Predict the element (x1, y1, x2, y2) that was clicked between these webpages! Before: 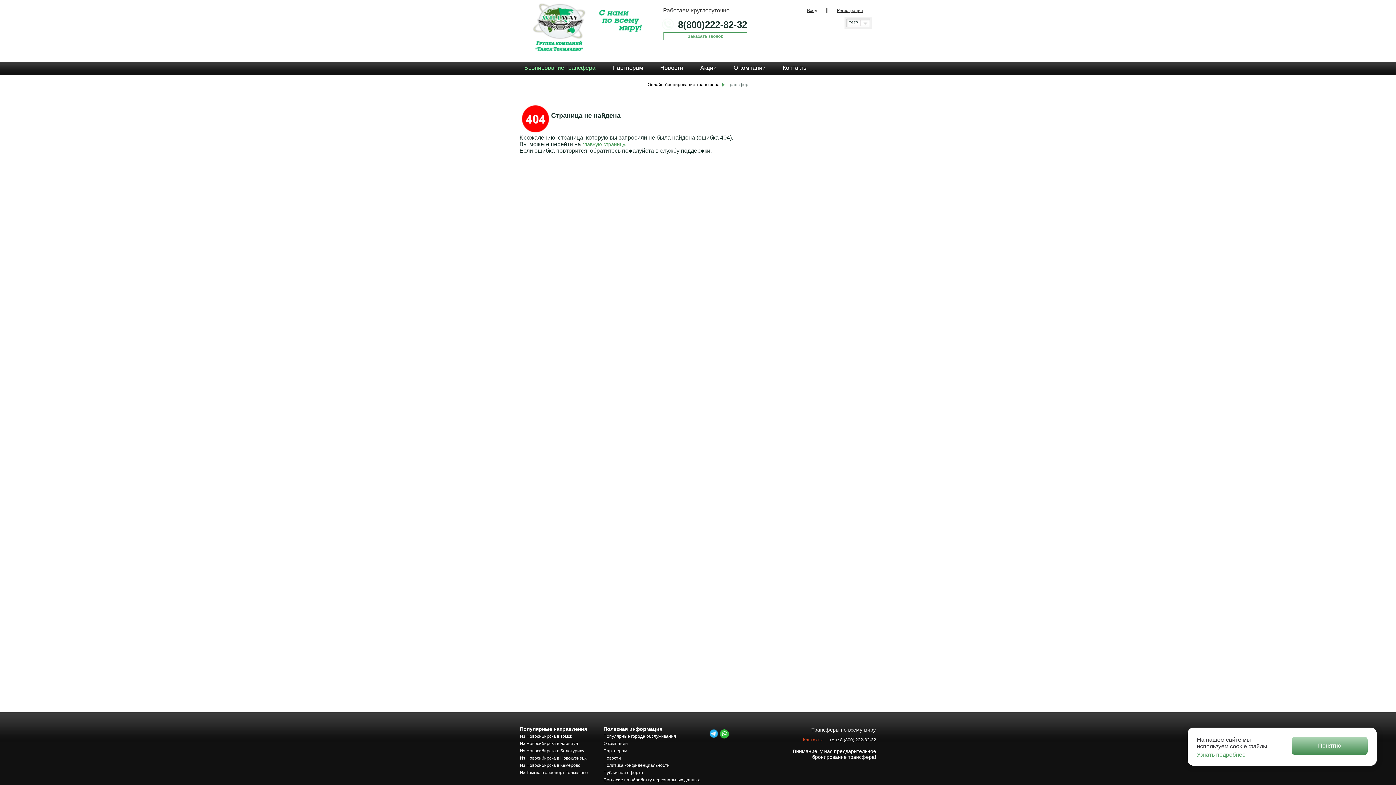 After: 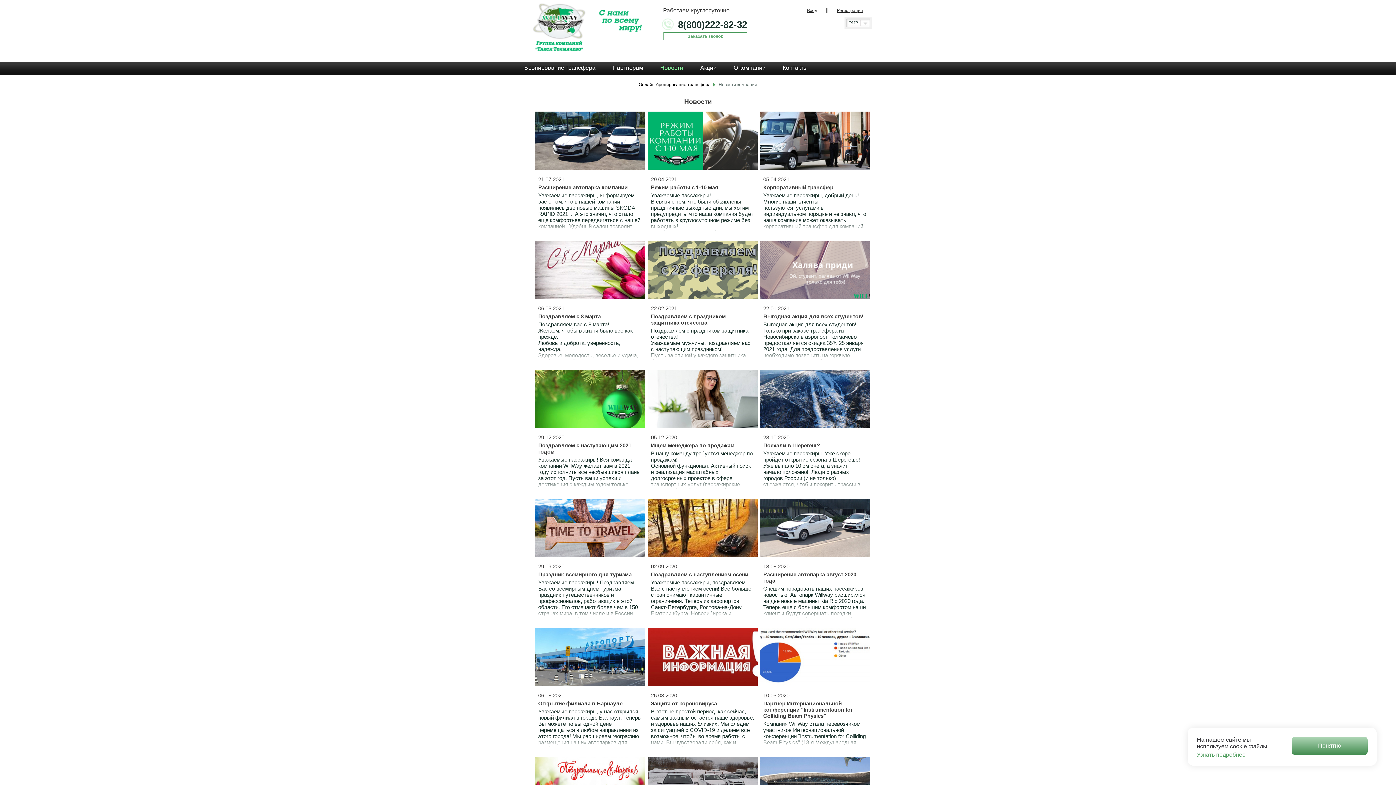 Action: bbox: (652, 60, 690, 76) label: Новости